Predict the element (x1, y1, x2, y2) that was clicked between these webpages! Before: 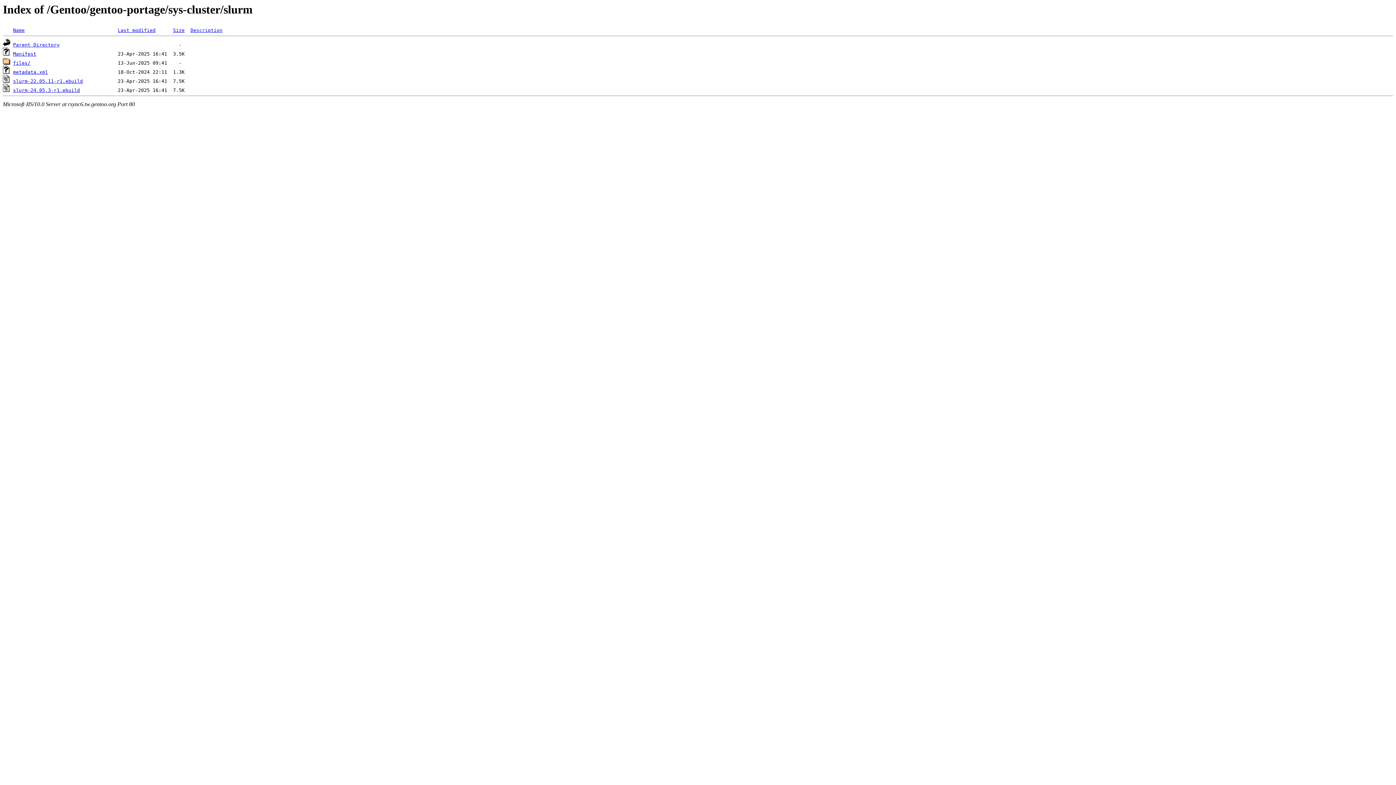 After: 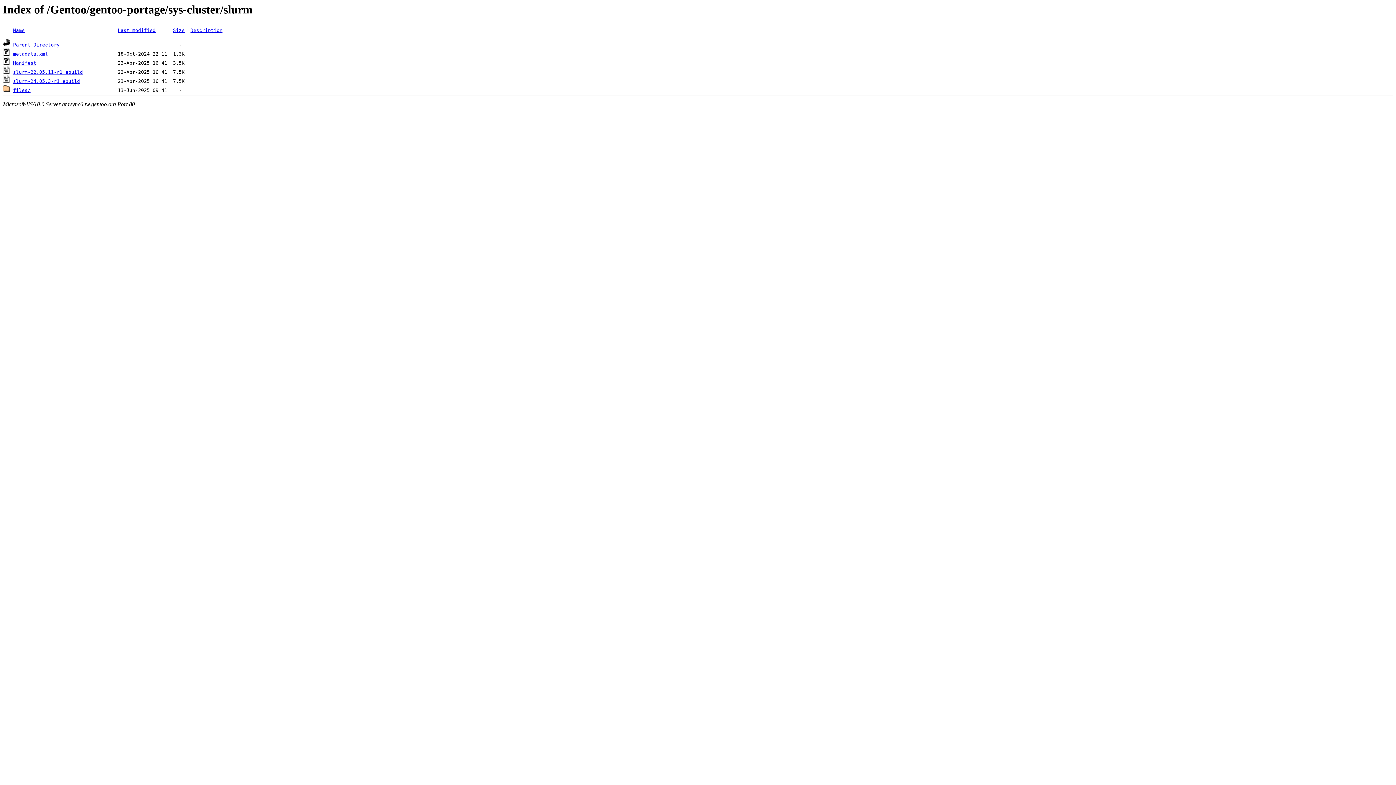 Action: label: Last modified bbox: (117, 27, 155, 33)